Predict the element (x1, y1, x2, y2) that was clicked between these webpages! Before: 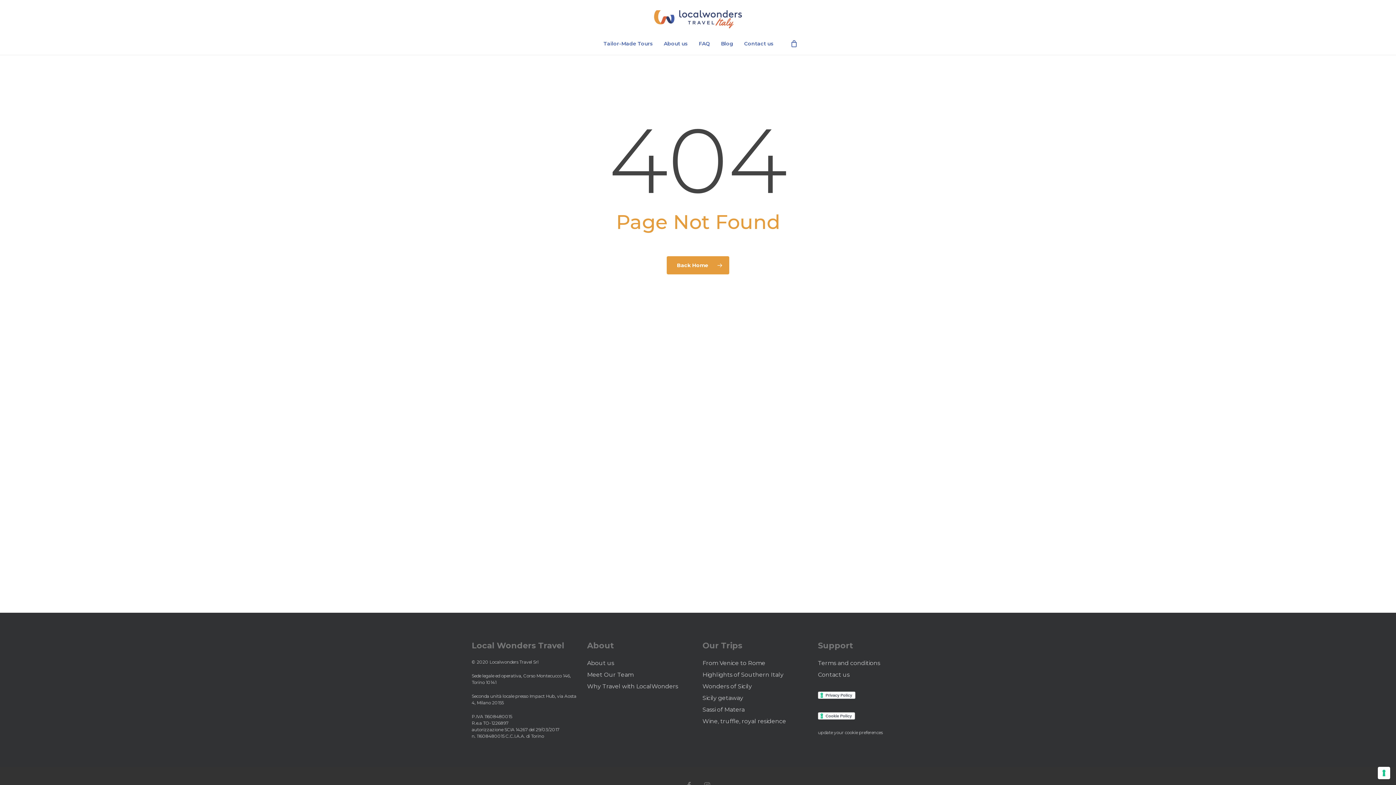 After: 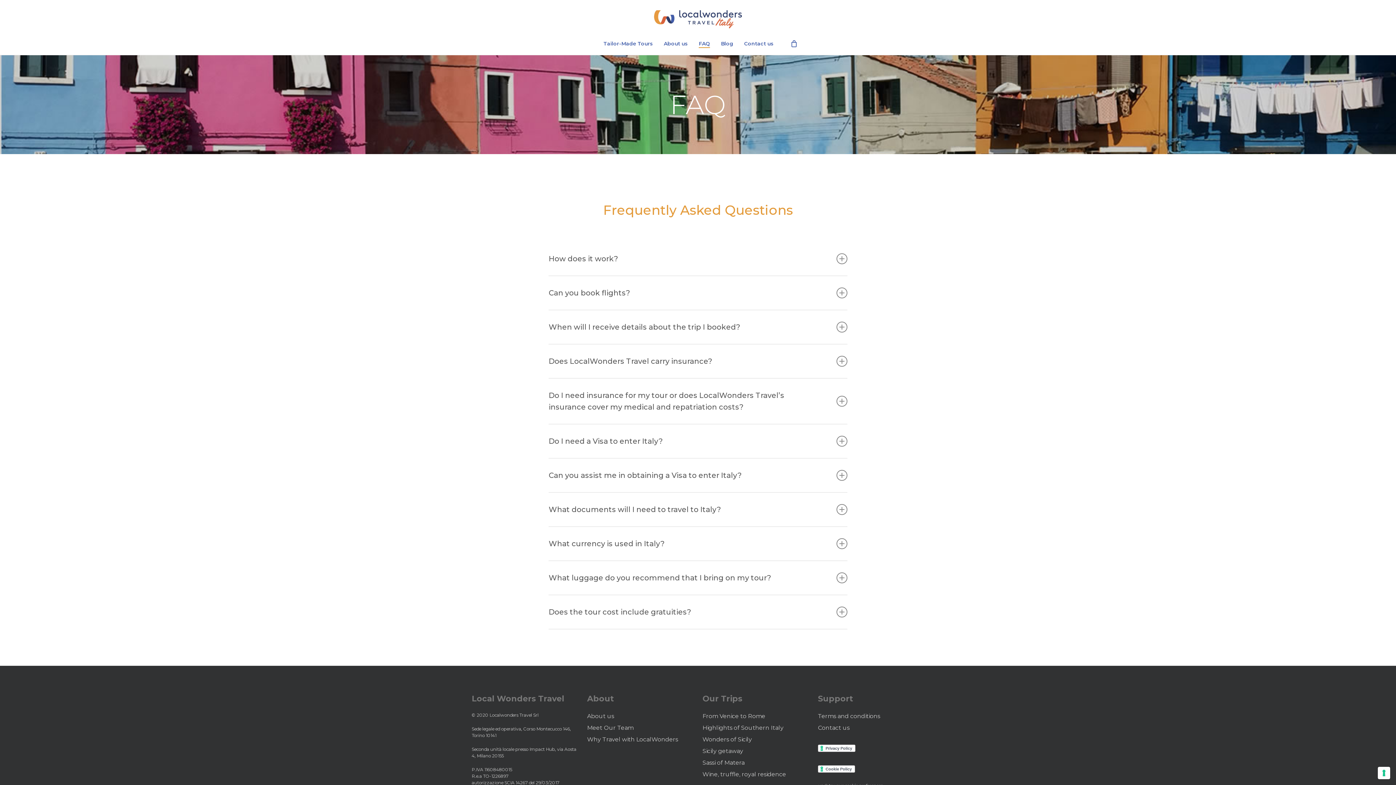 Action: bbox: (698, 40, 710, 46) label: FAQ